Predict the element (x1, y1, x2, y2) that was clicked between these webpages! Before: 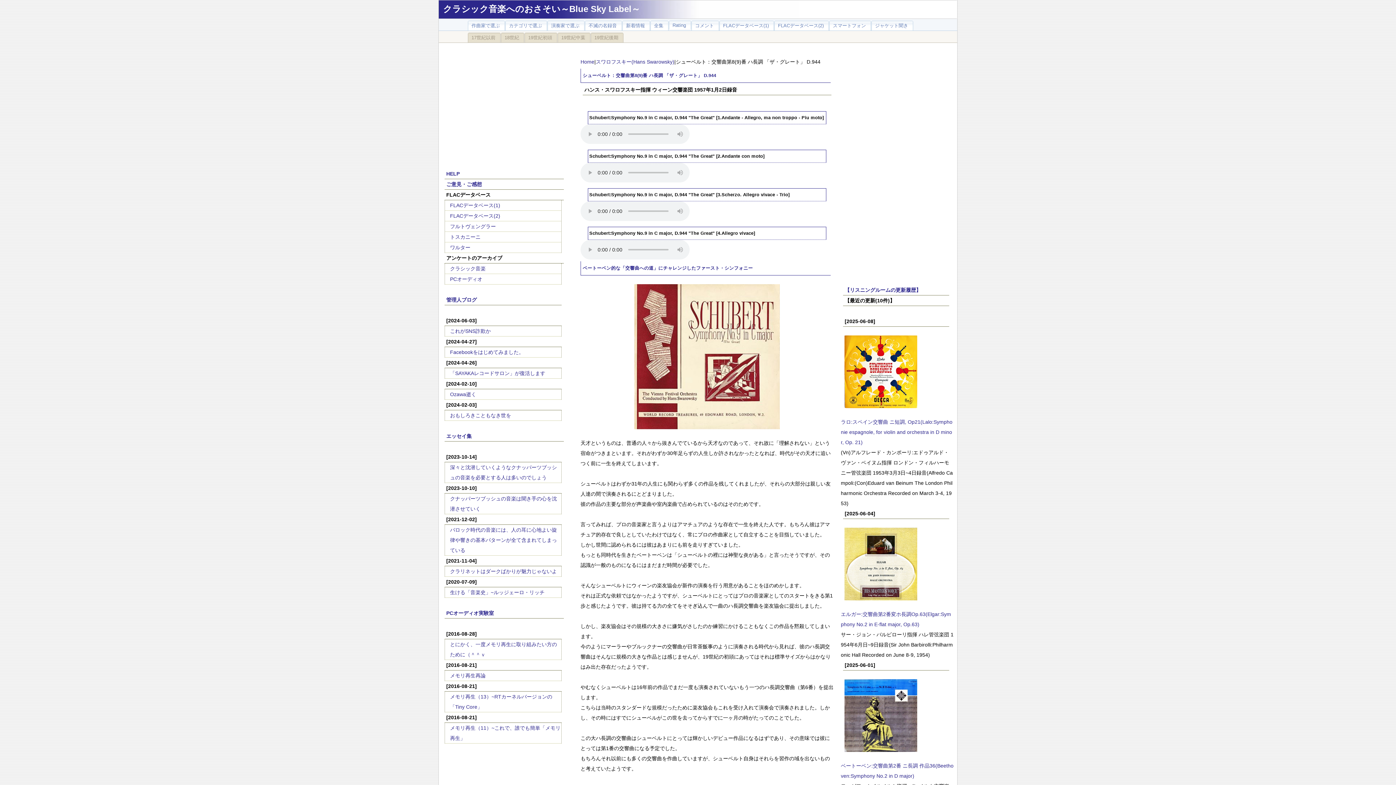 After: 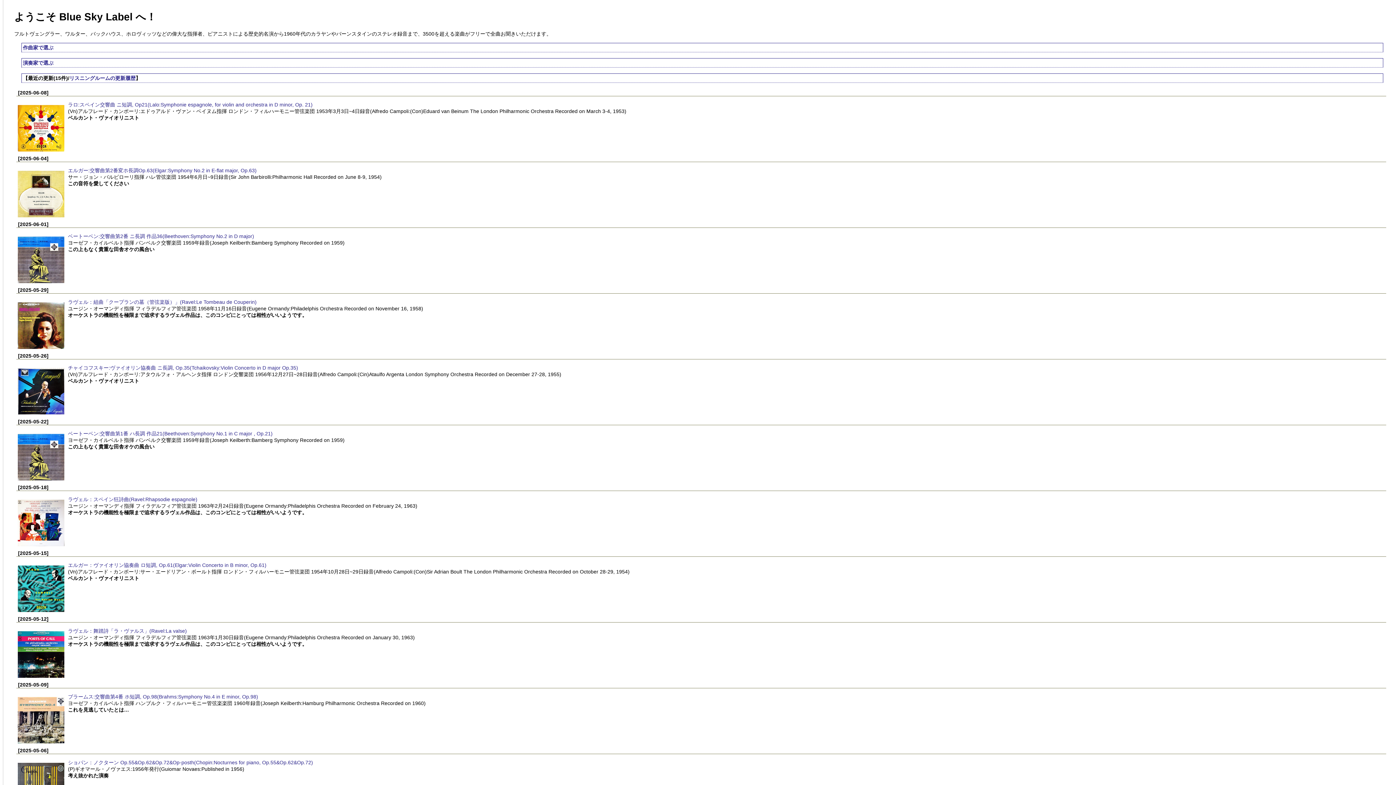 Action: label: スマートフォン bbox: (829, 20, 871, 30)